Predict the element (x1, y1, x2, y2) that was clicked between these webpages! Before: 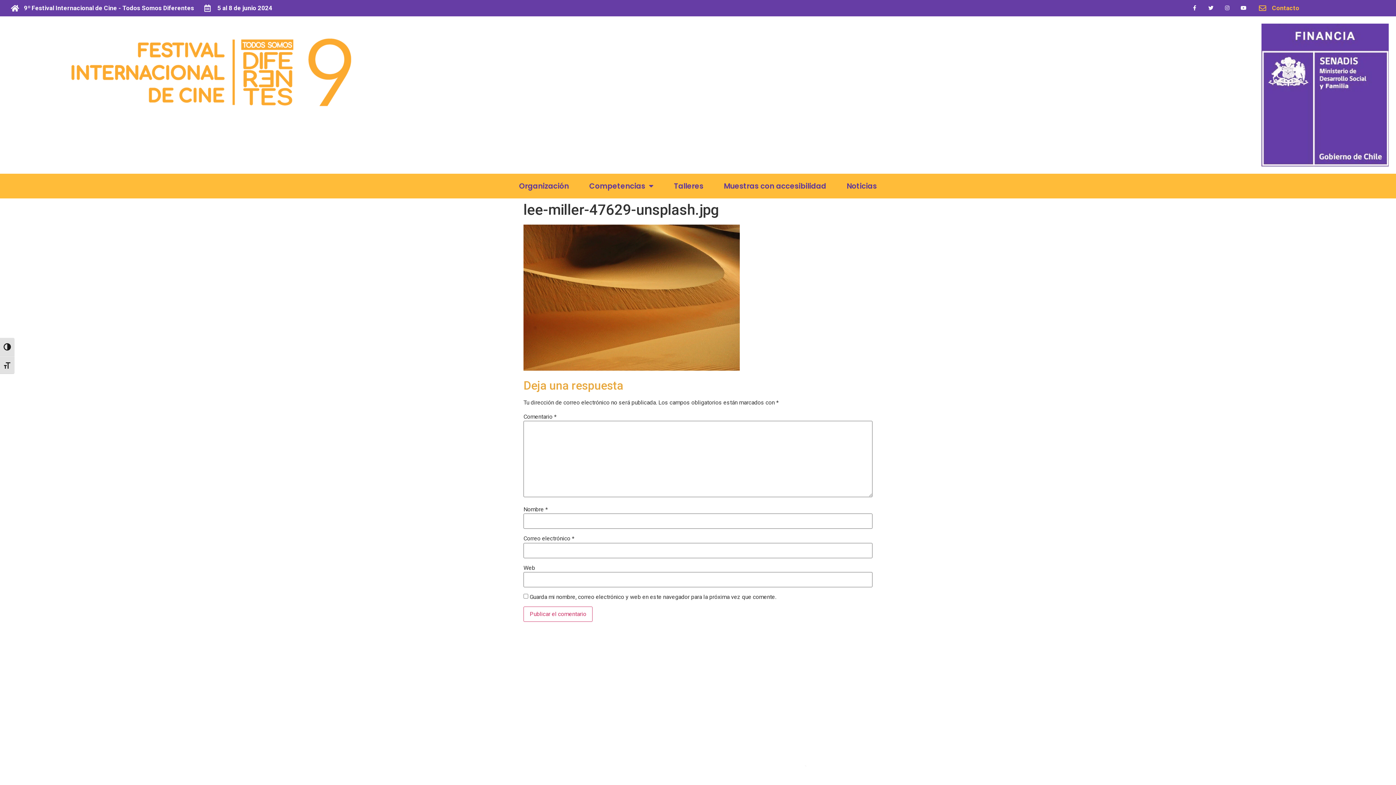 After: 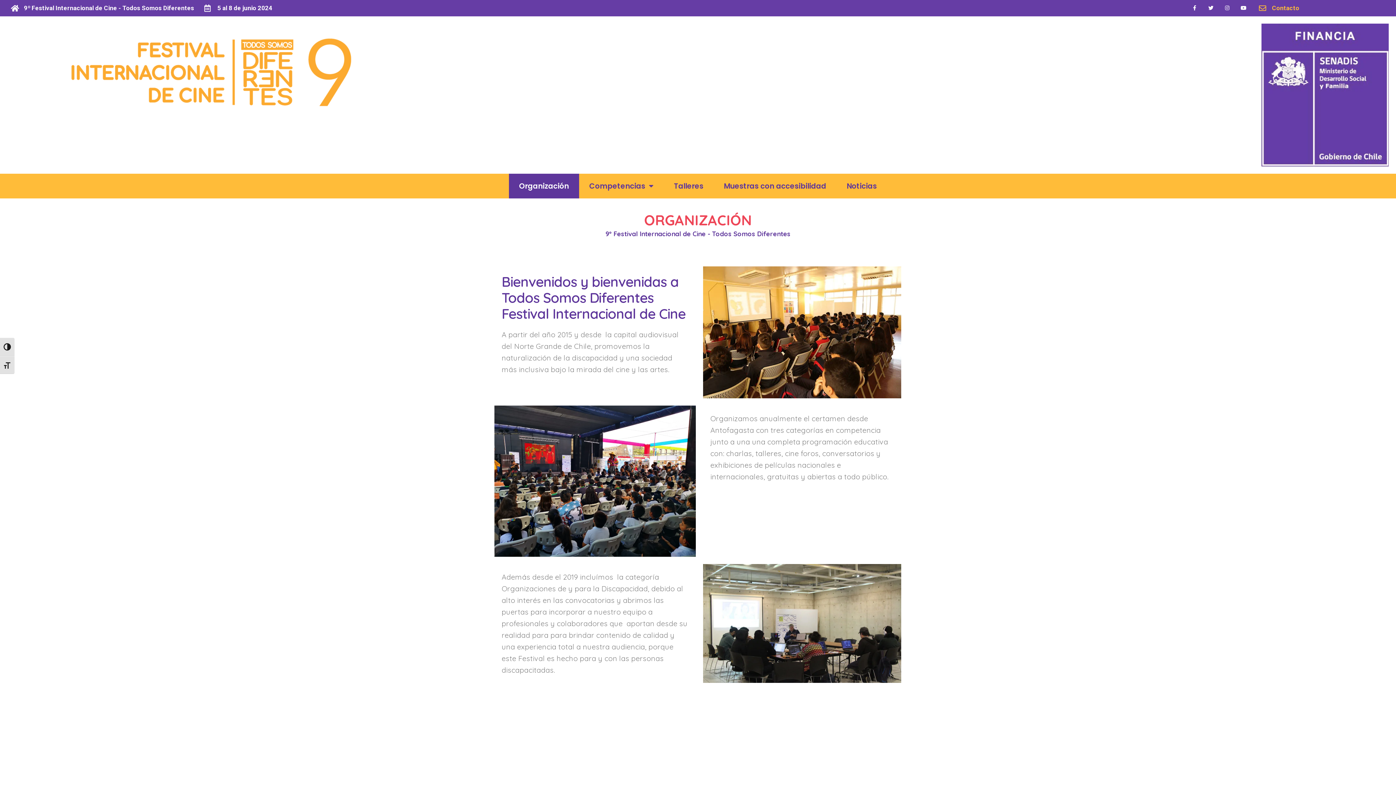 Action: bbox: (509, 173, 579, 198) label: Organización